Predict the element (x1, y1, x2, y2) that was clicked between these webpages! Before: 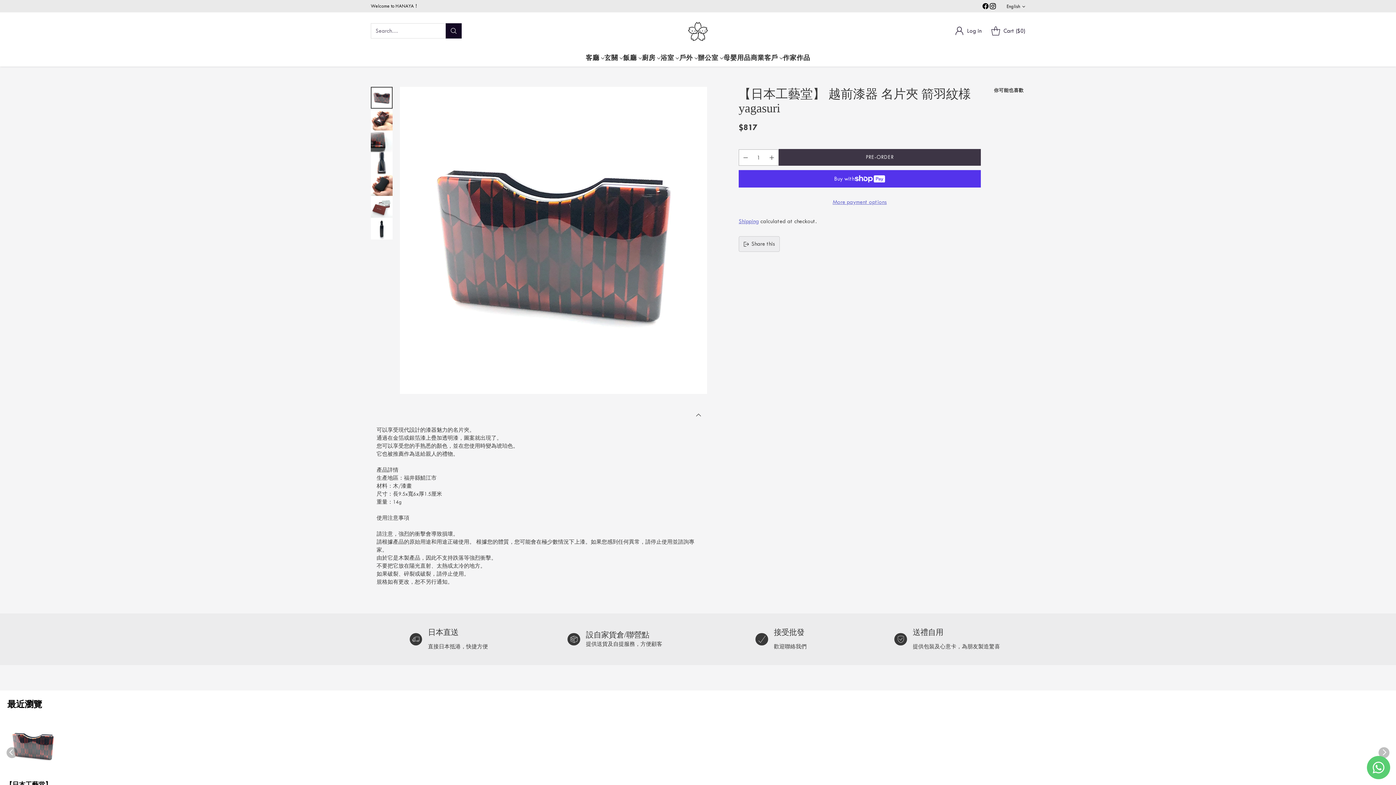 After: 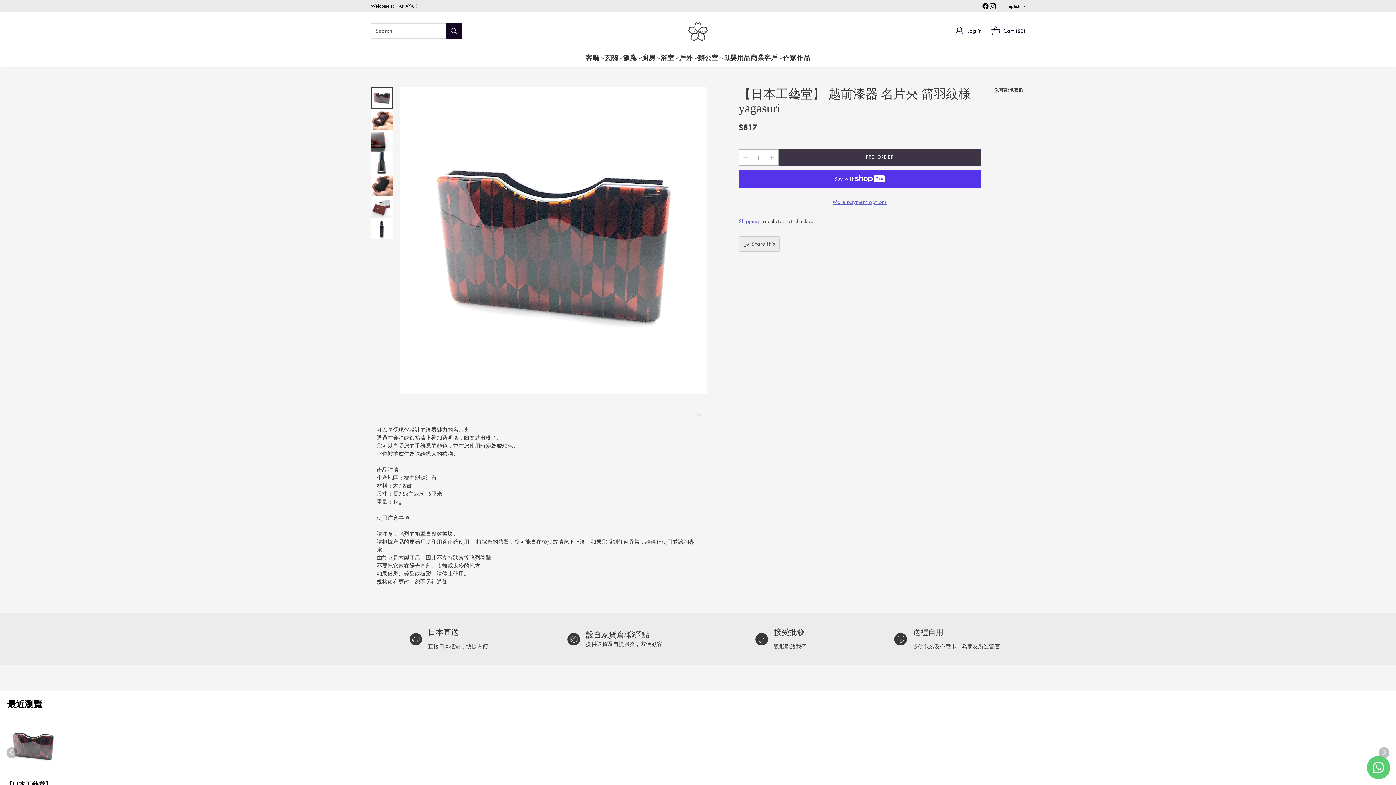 Action: bbox: (5, 780, 60, 789) label: 【日本工藝堂】 越前漆器 名片夾 箭羽紋様 yagasuri